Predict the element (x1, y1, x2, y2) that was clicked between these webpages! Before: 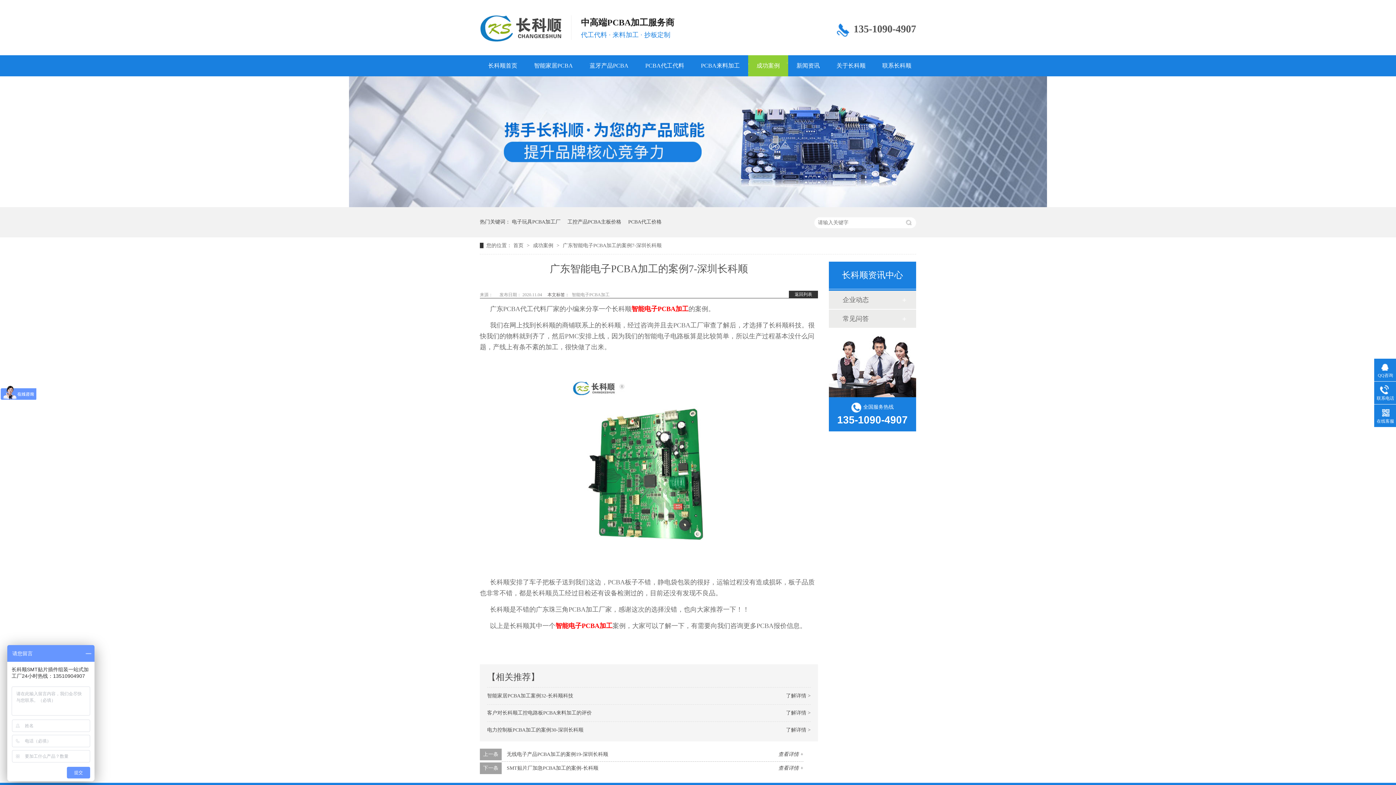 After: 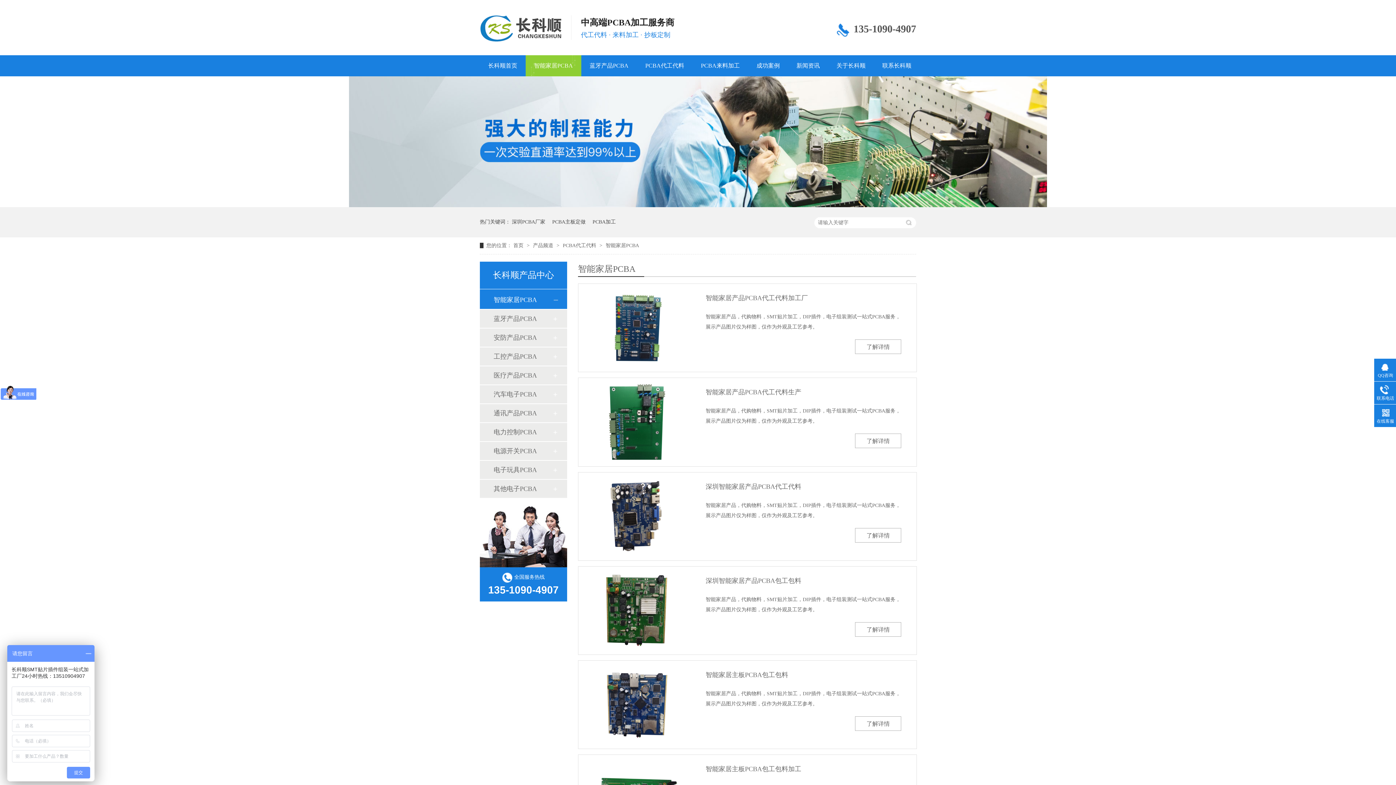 Action: label: PCBA代工价格 bbox: (628, 207, 661, 237)